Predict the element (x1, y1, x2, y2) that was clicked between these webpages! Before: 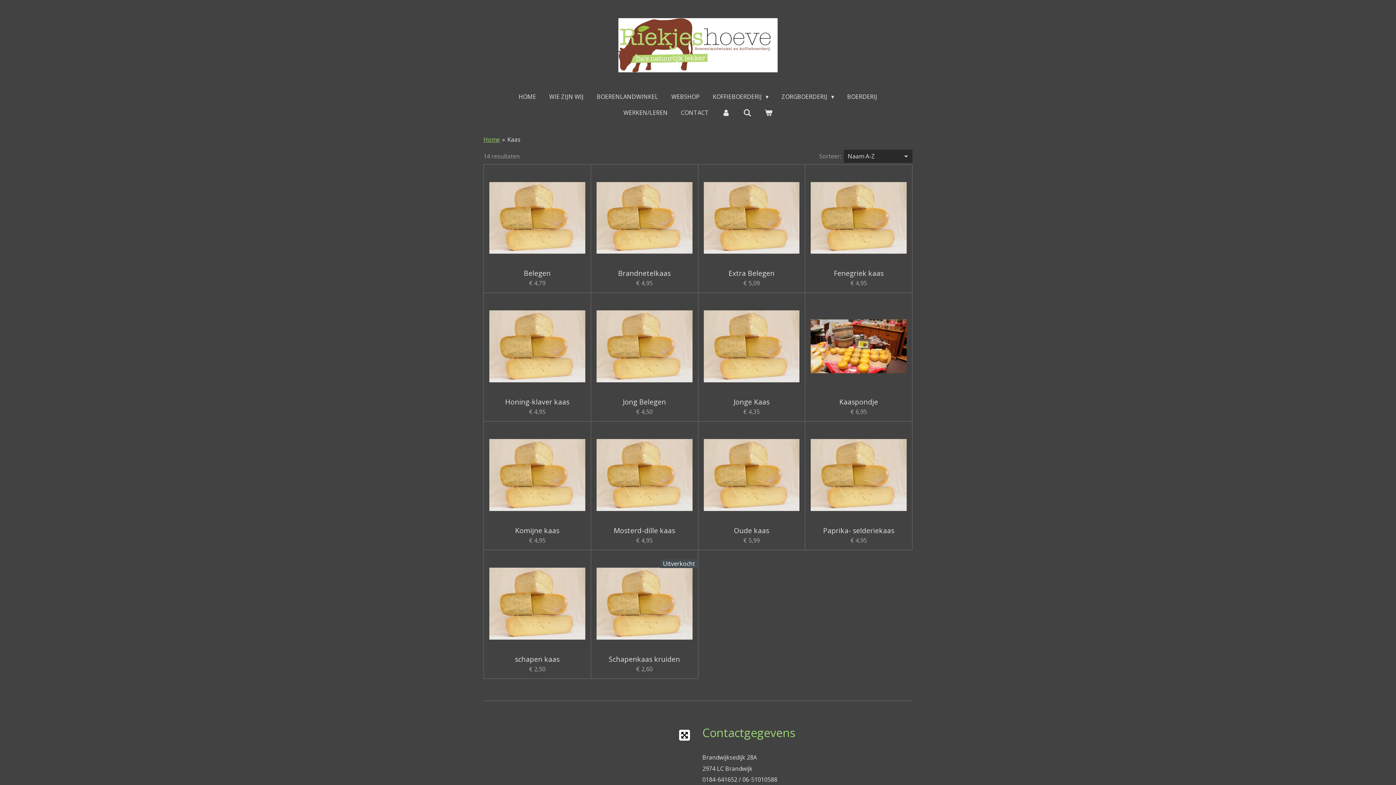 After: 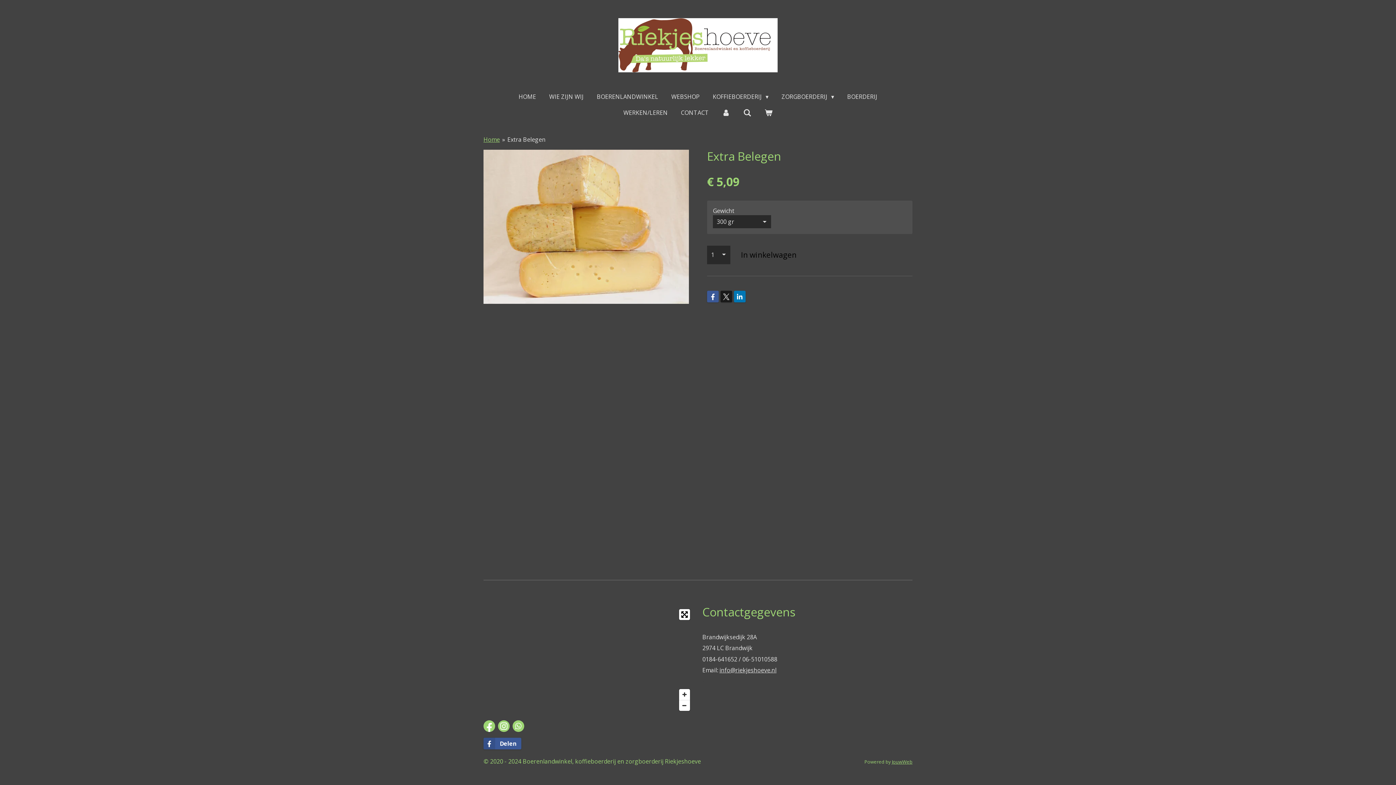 Action: bbox: (728, 269, 774, 277) label: Extra Belegen